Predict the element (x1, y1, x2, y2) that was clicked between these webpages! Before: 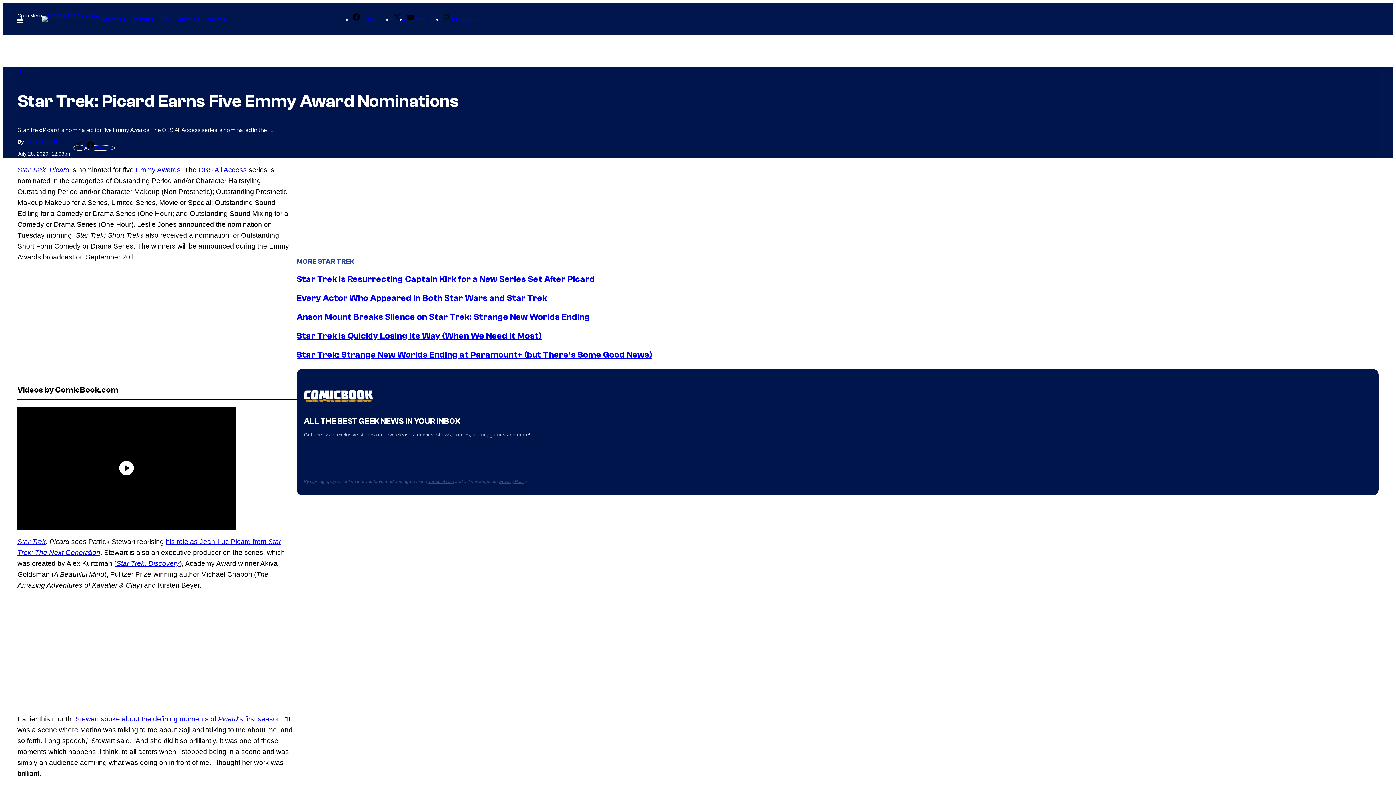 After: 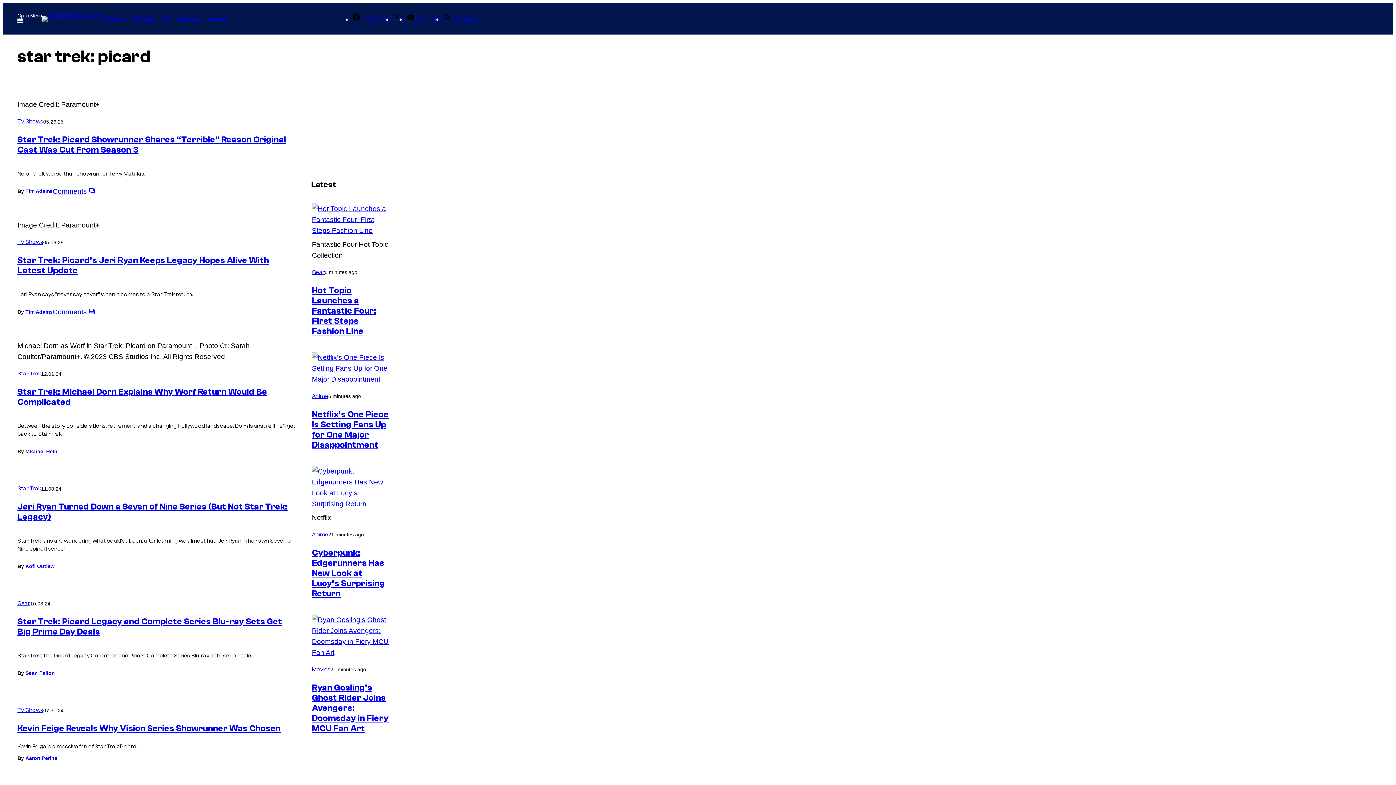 Action: bbox: (17, 166, 69, 173) label: Star Trek: Picard